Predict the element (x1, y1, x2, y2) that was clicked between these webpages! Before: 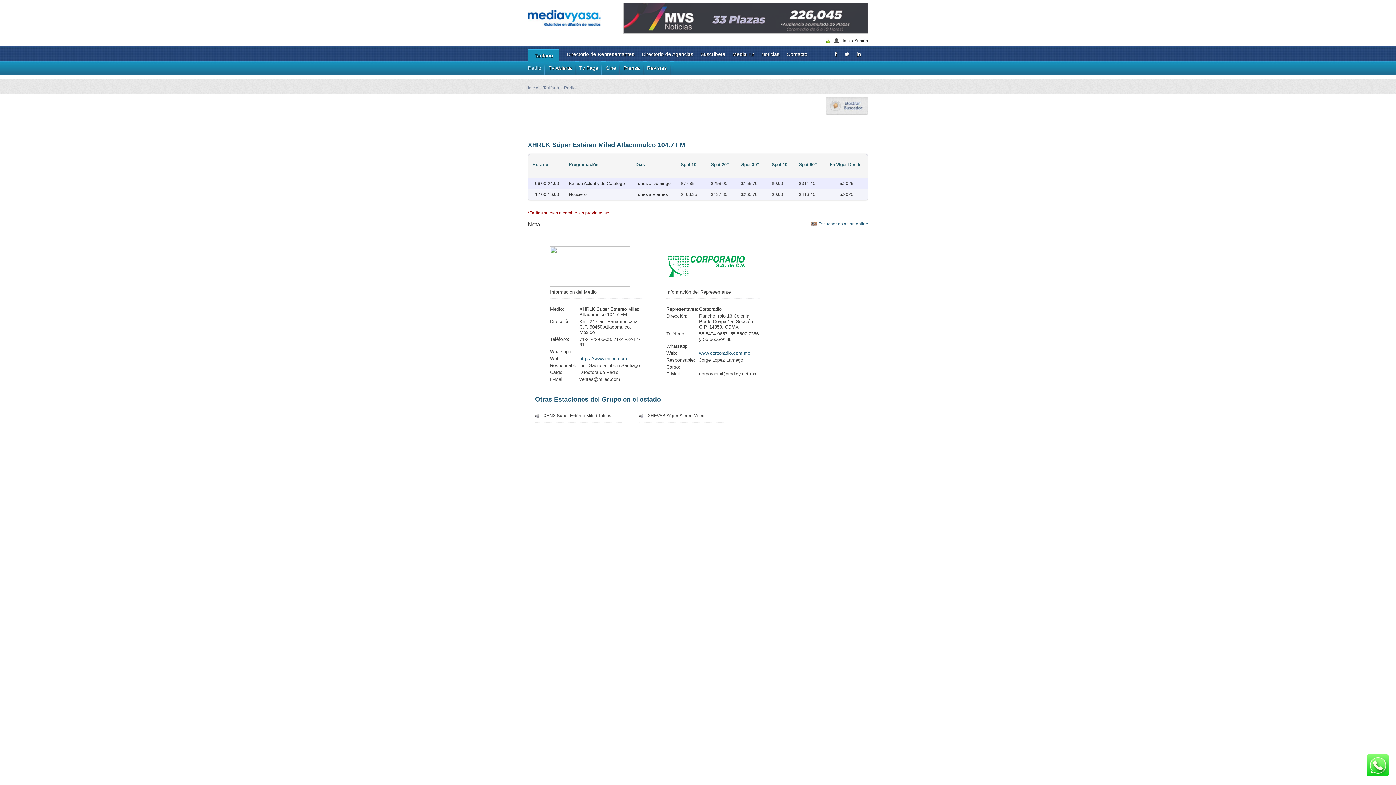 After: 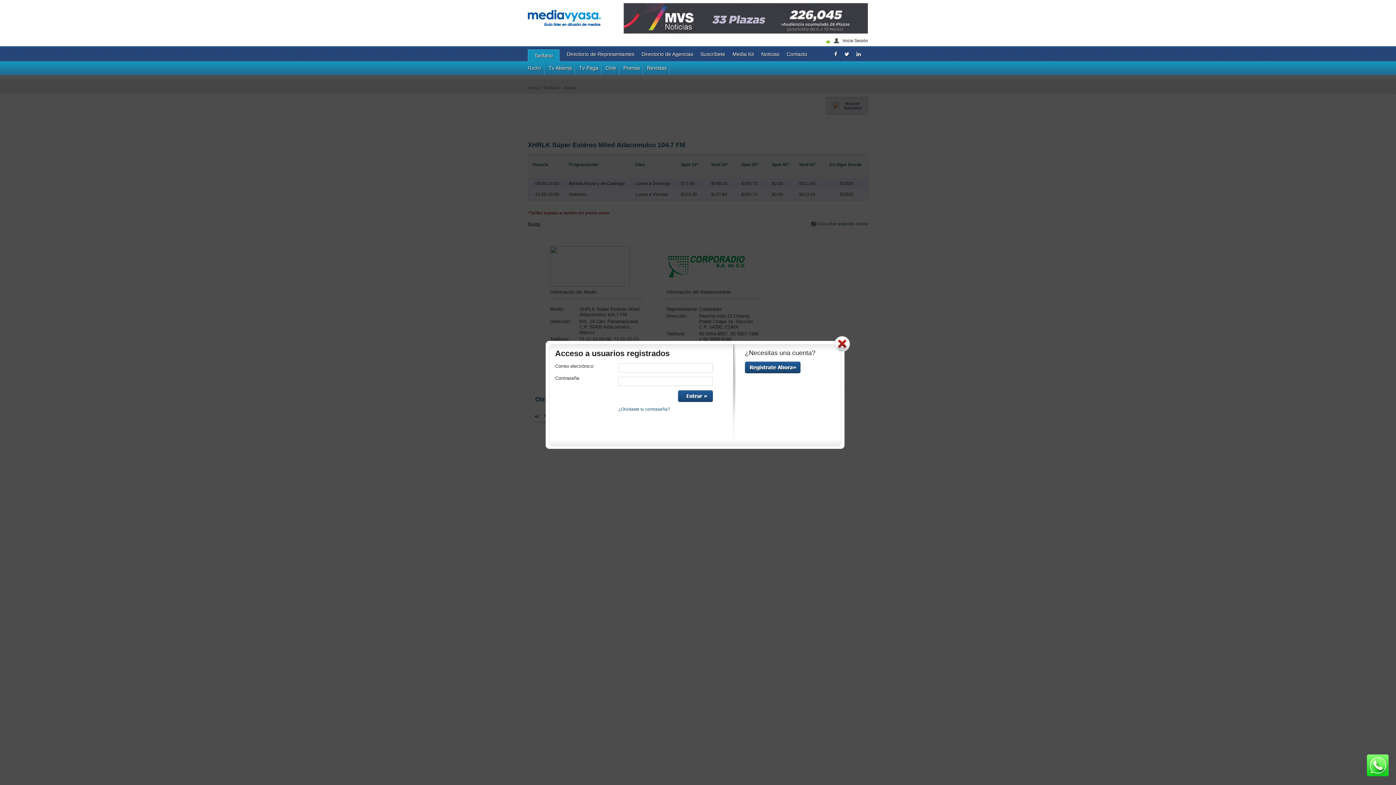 Action: label: $103.35 bbox: (681, 192, 701, 197)